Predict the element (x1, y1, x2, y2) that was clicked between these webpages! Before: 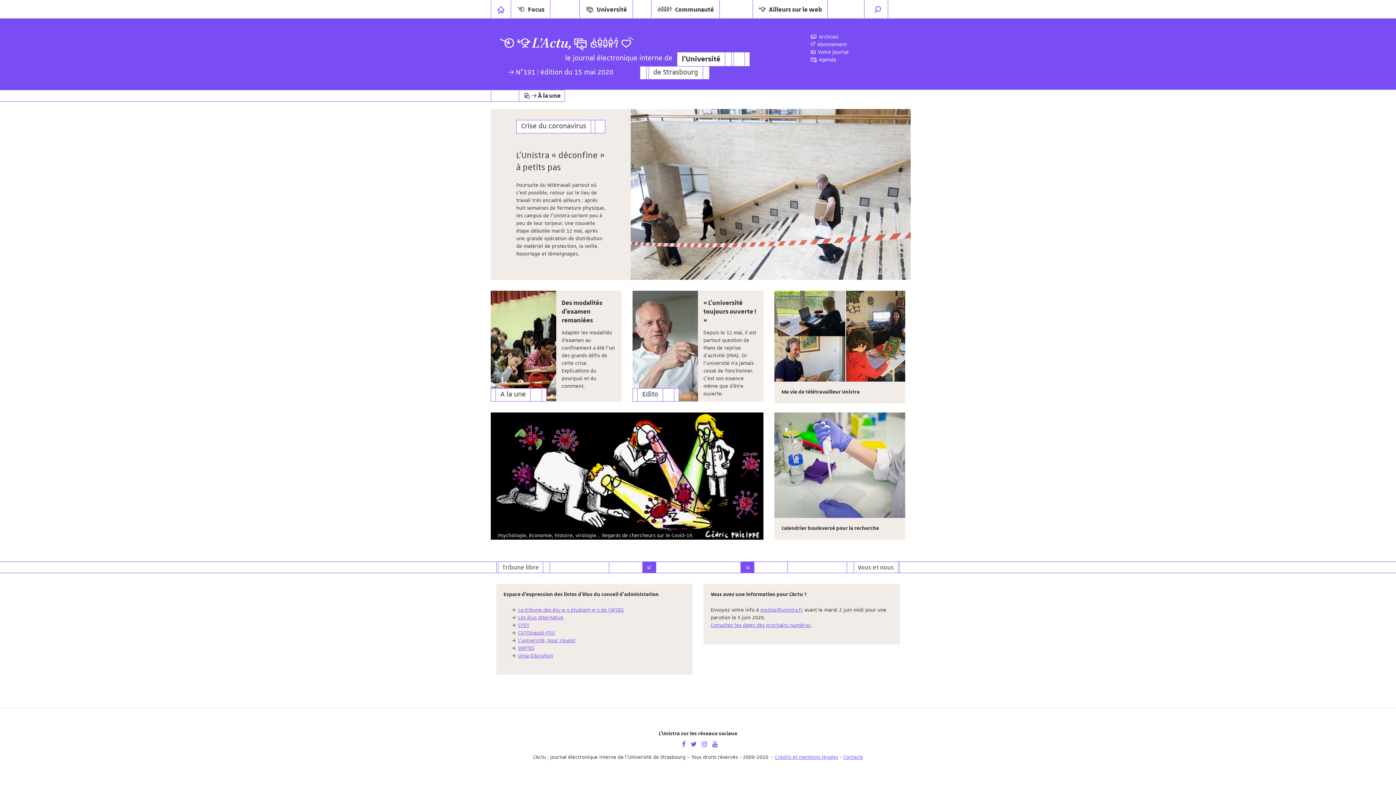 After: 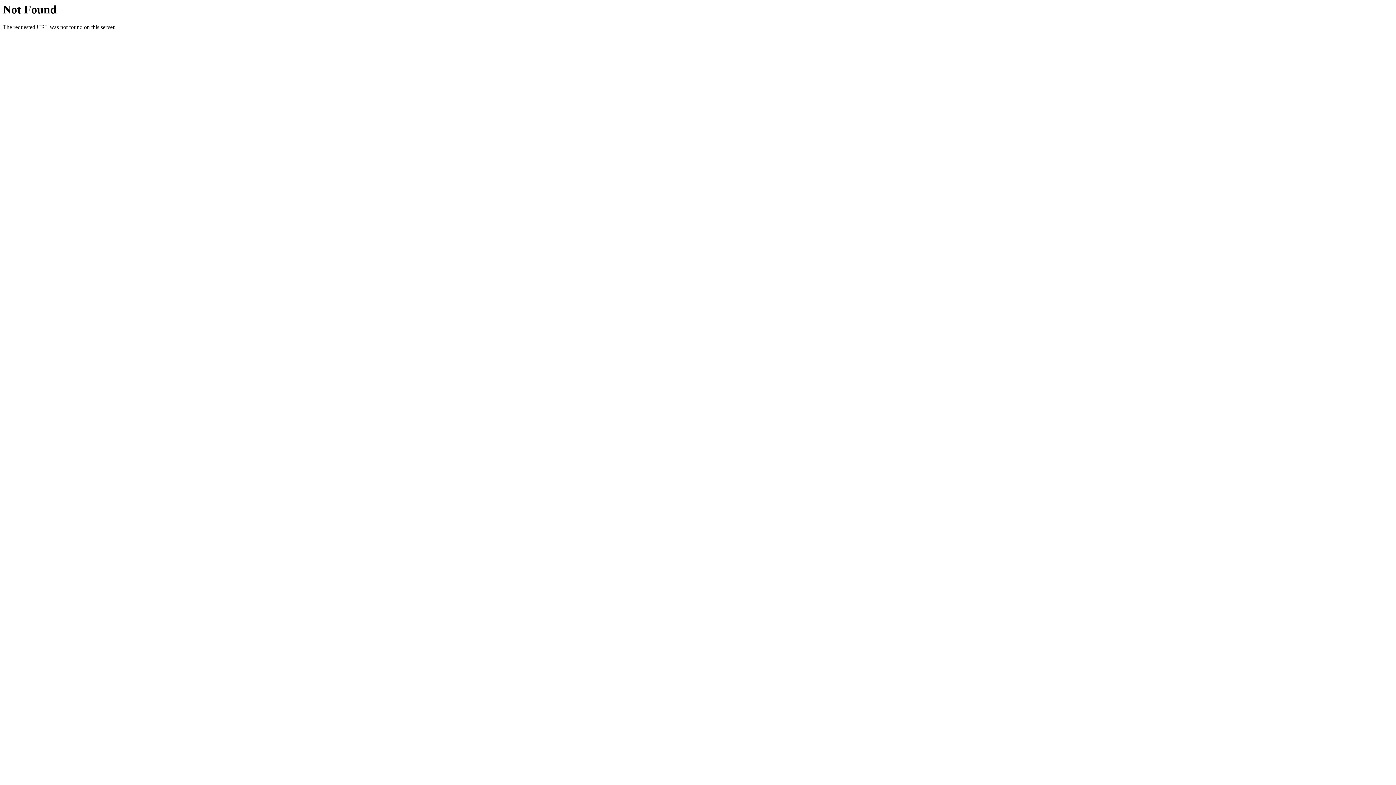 Action: label: CGT/Snasub-FSU bbox: (518, 629, 554, 636)